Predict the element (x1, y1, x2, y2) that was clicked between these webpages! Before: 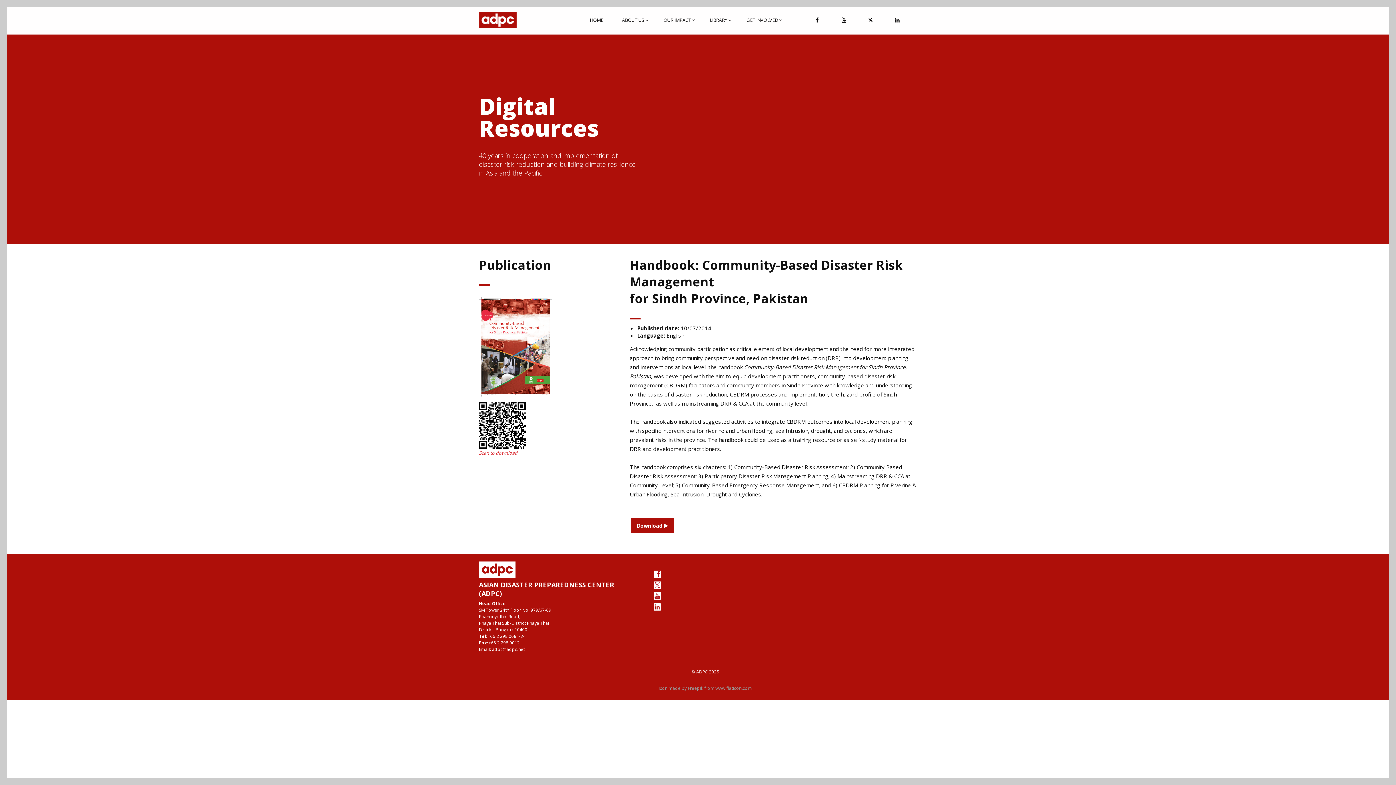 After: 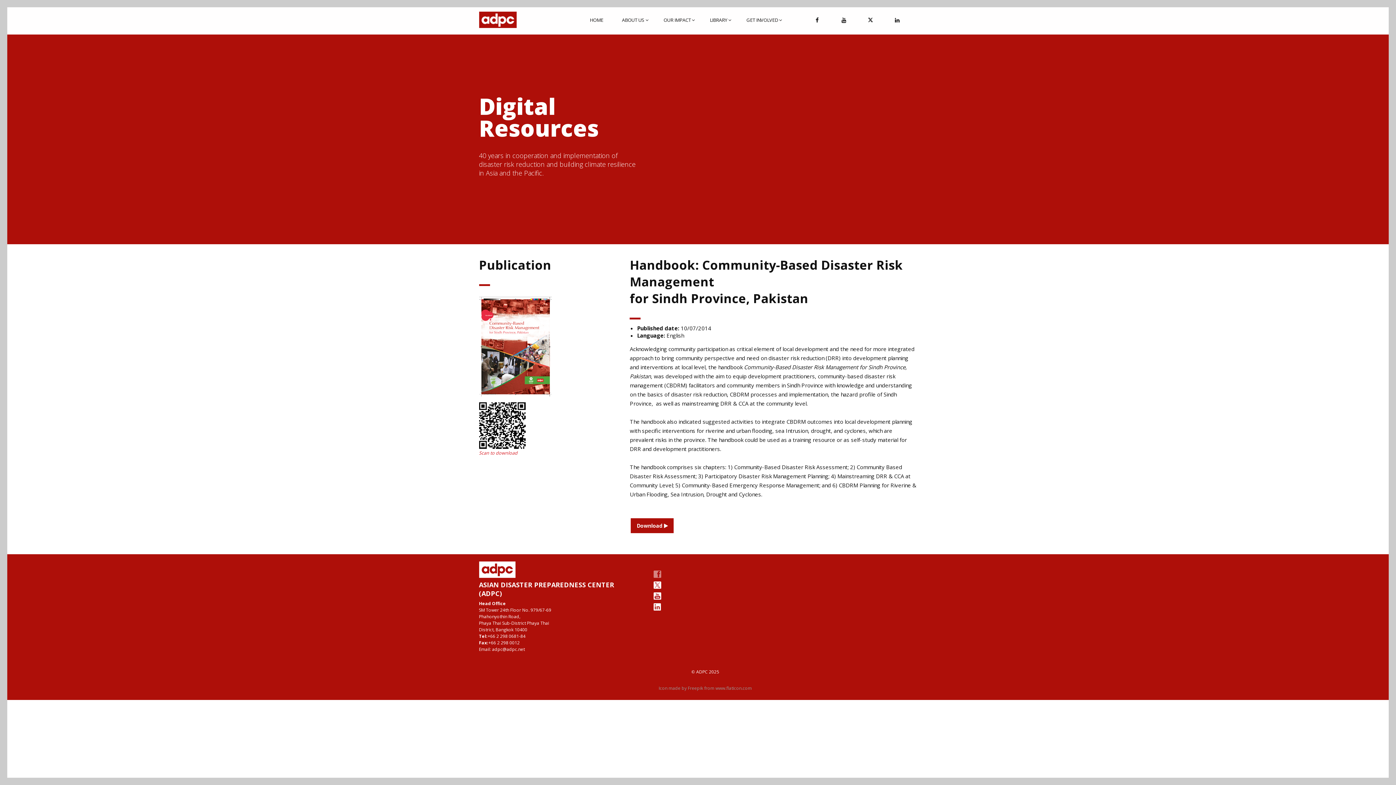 Action: bbox: (651, 570, 663, 578)